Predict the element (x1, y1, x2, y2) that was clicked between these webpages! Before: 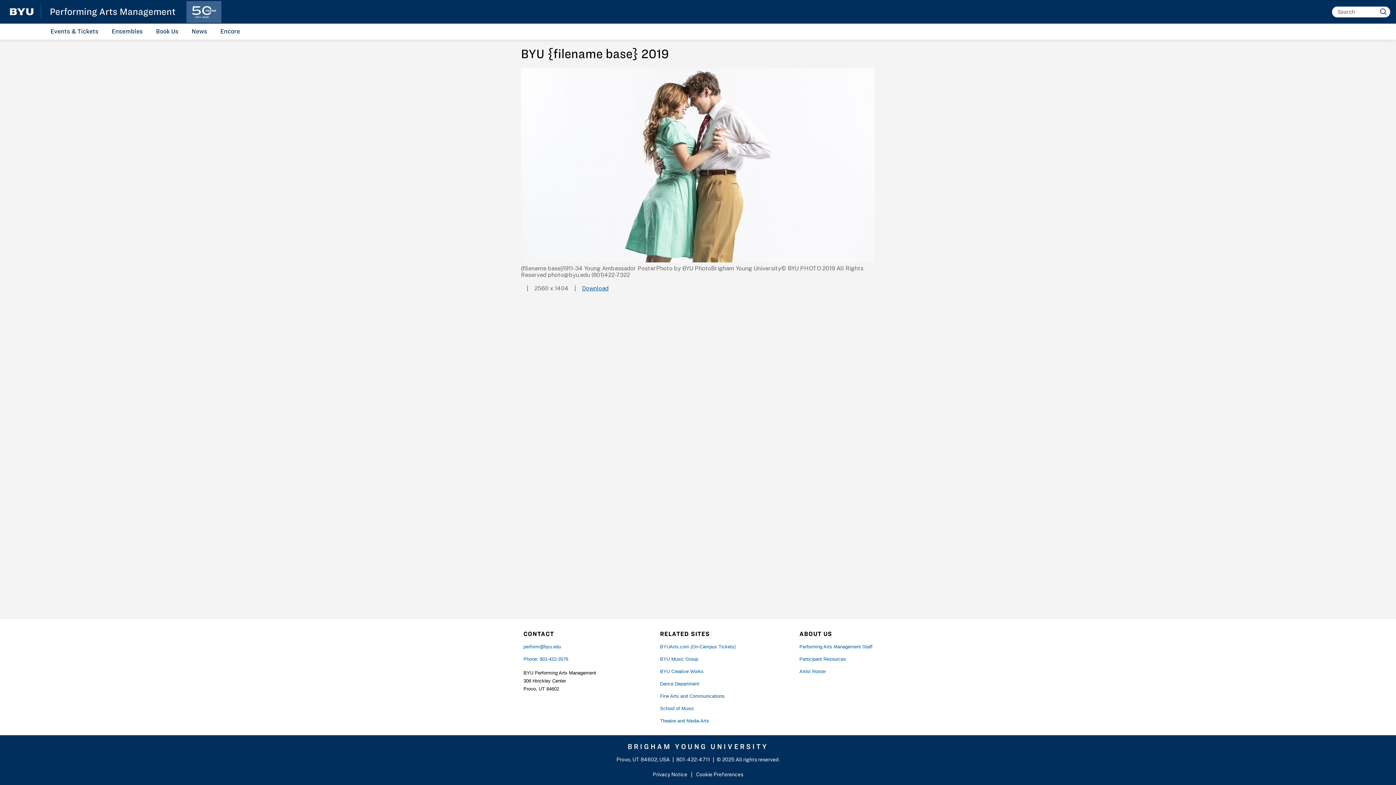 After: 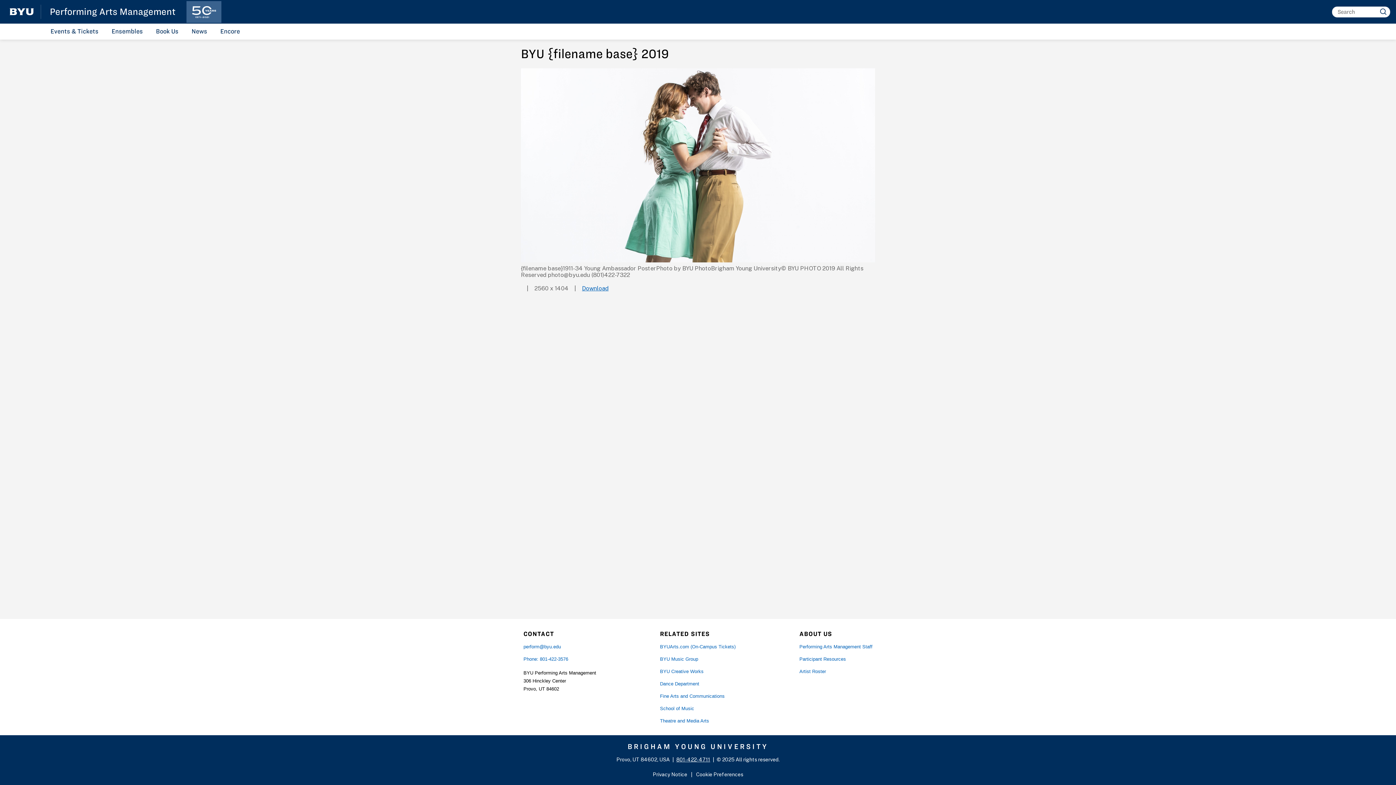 Action: bbox: (676, 755, 710, 764) label: 801-422-4711